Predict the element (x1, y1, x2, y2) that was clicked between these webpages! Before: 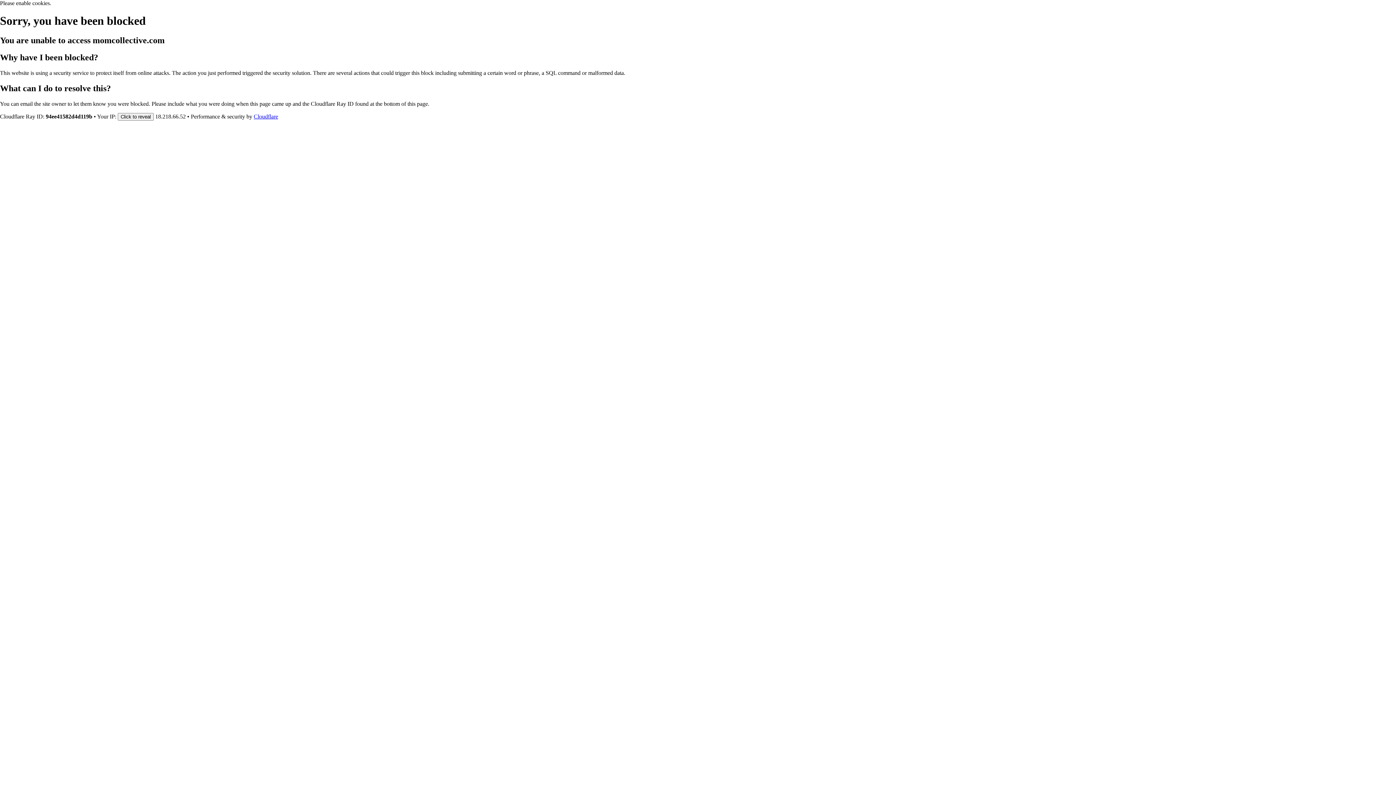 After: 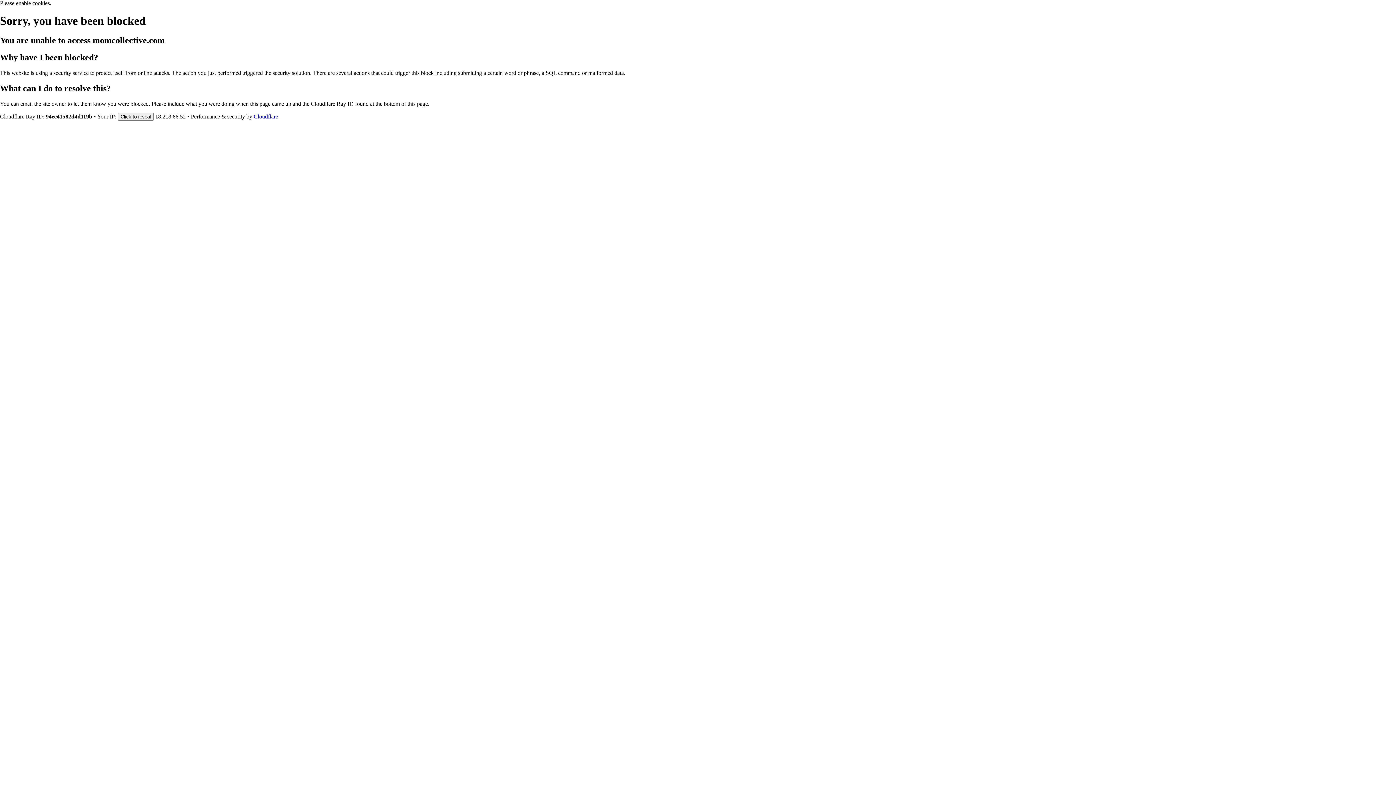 Action: label: Cloudflare bbox: (253, 113, 278, 119)